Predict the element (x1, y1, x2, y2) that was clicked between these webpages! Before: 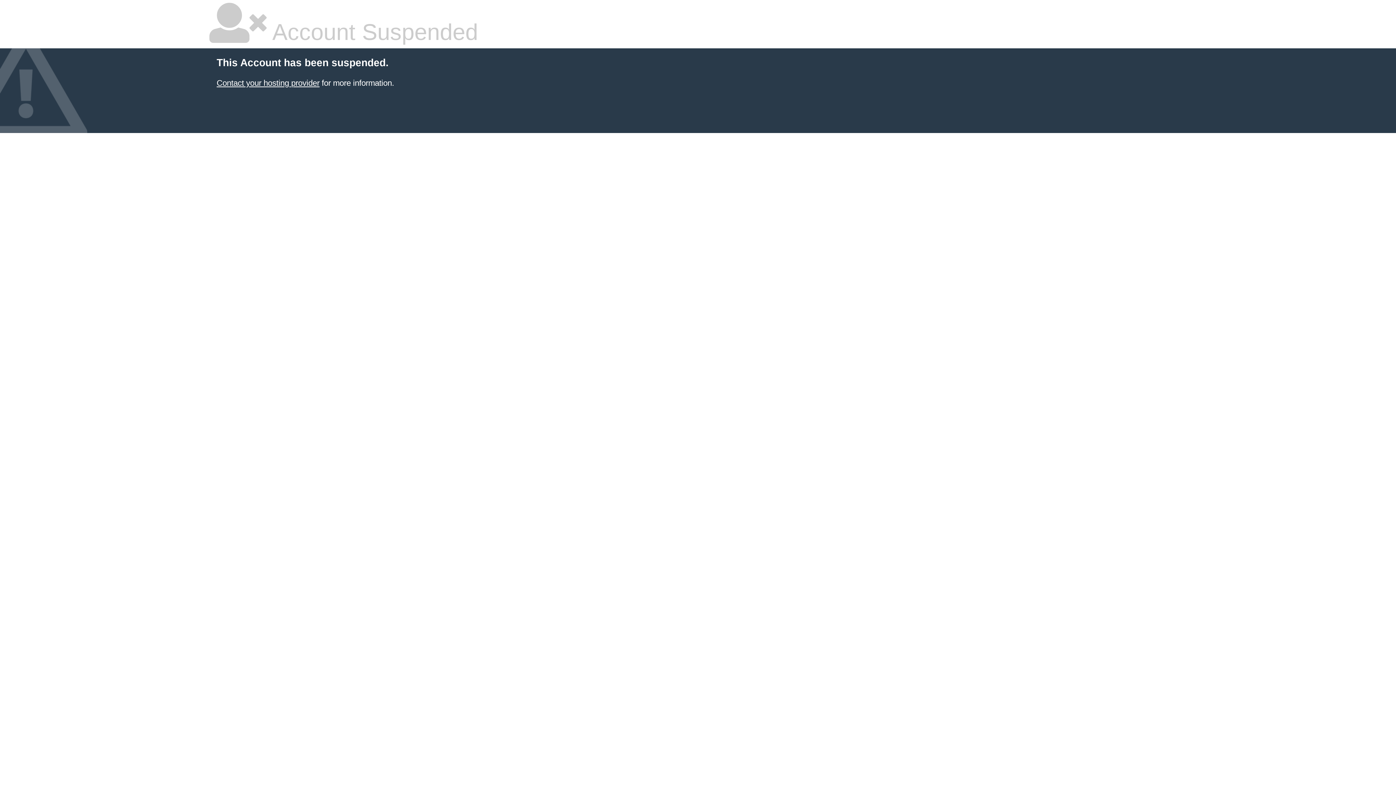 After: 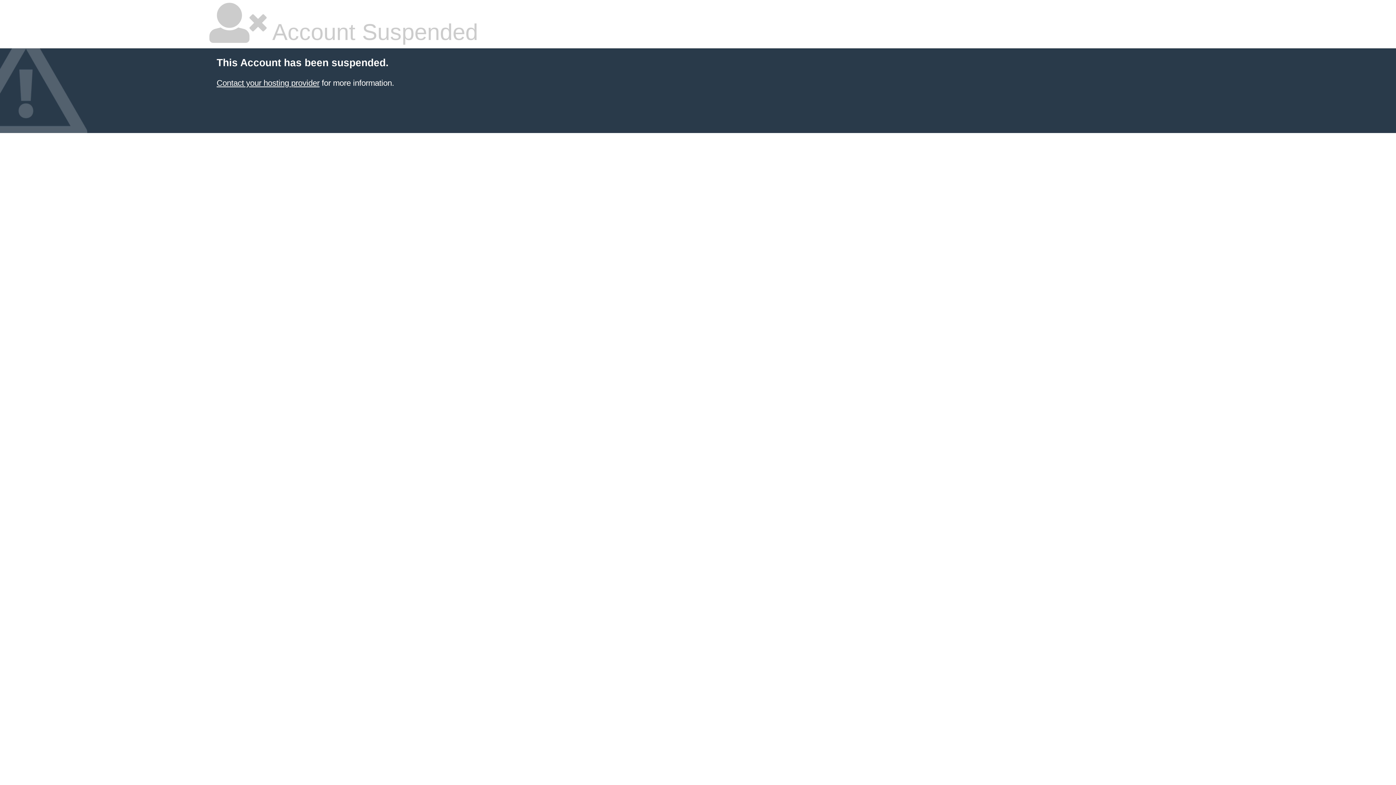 Action: label: Contact your hosting provider bbox: (216, 78, 319, 87)